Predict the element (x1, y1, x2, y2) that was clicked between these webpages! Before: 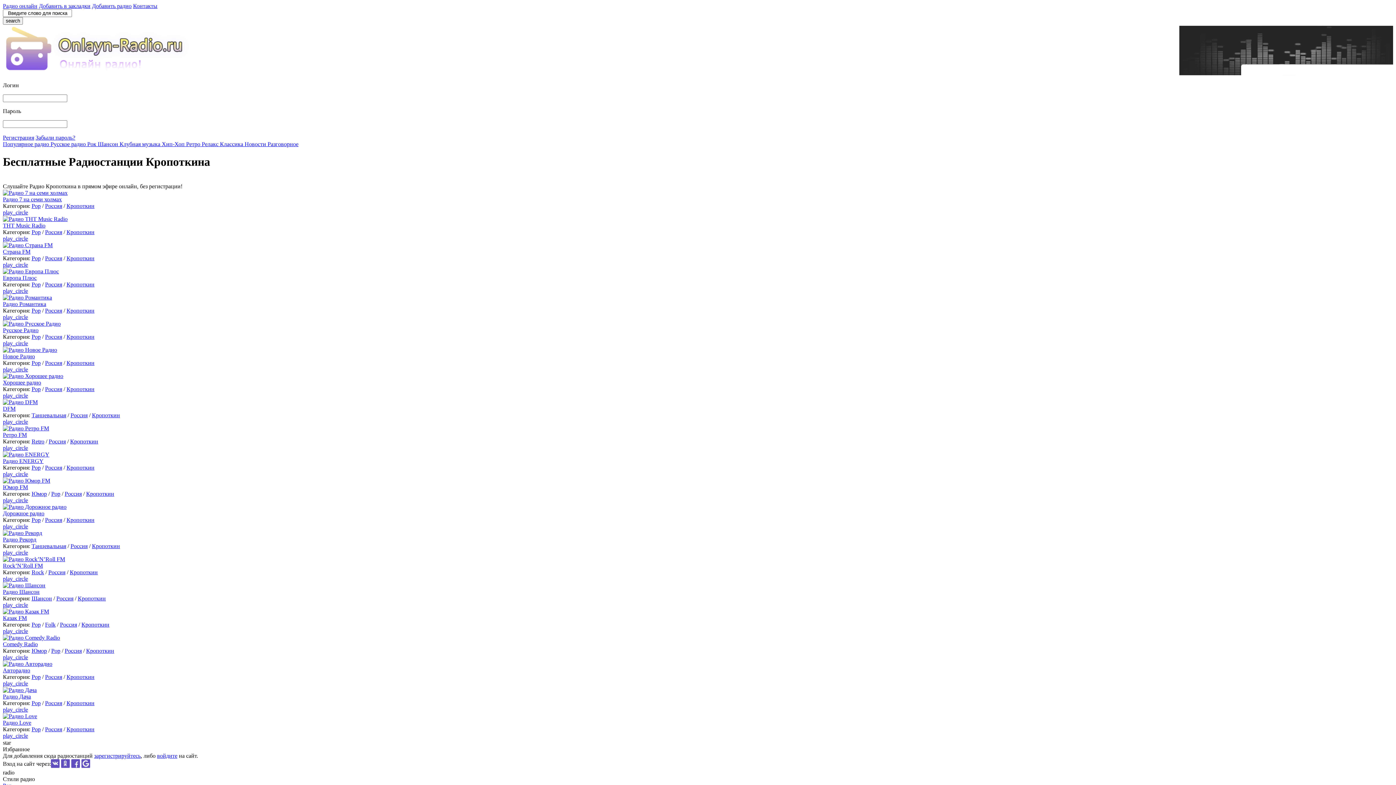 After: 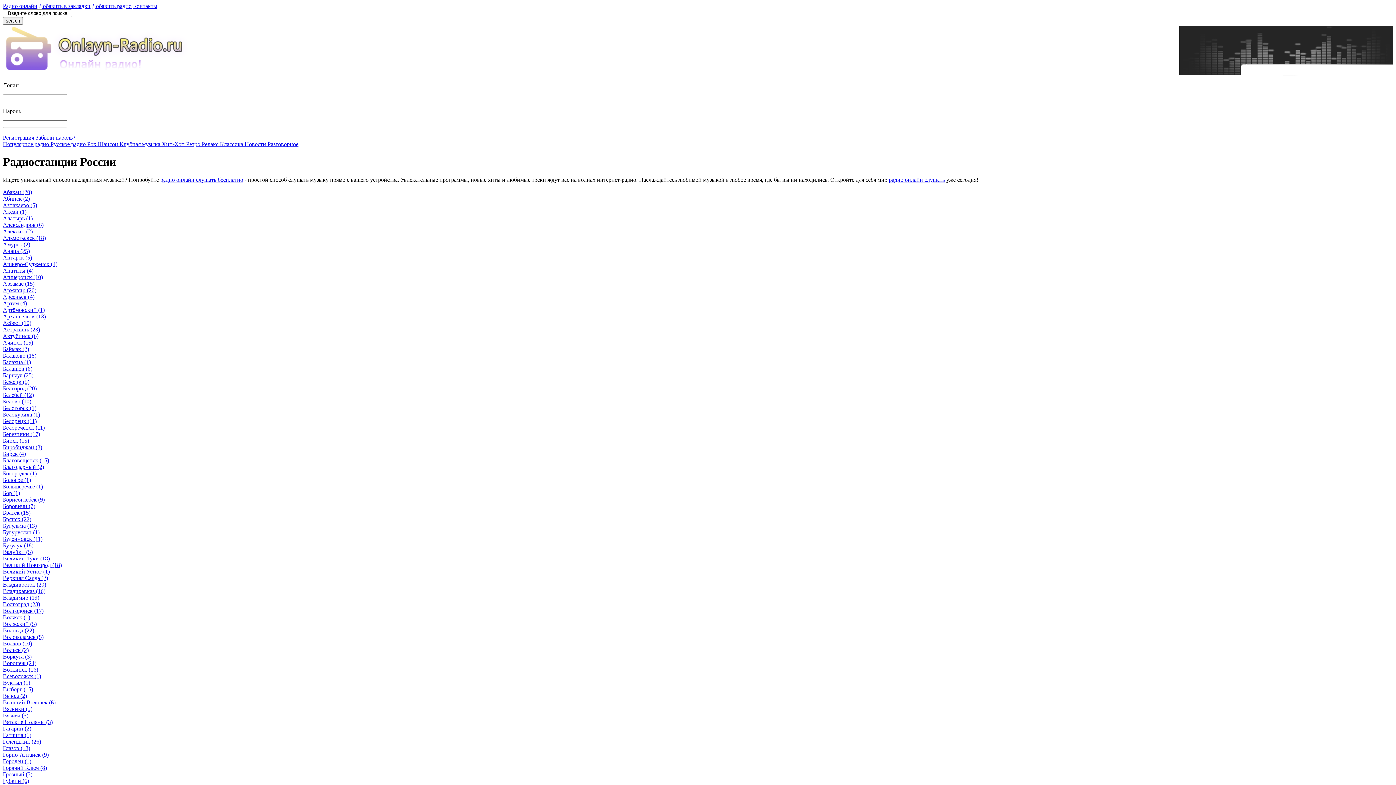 Action: bbox: (45, 700, 62, 706) label: Россия